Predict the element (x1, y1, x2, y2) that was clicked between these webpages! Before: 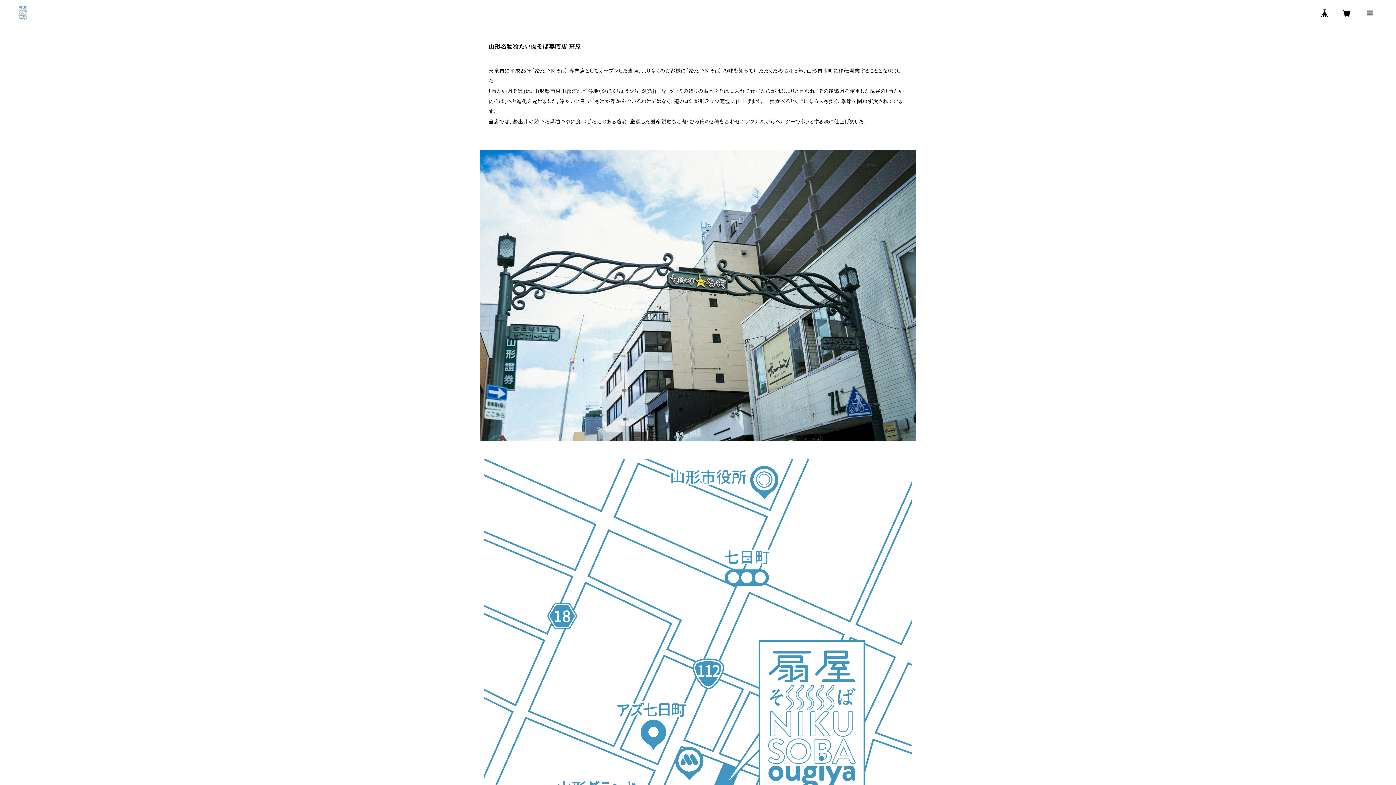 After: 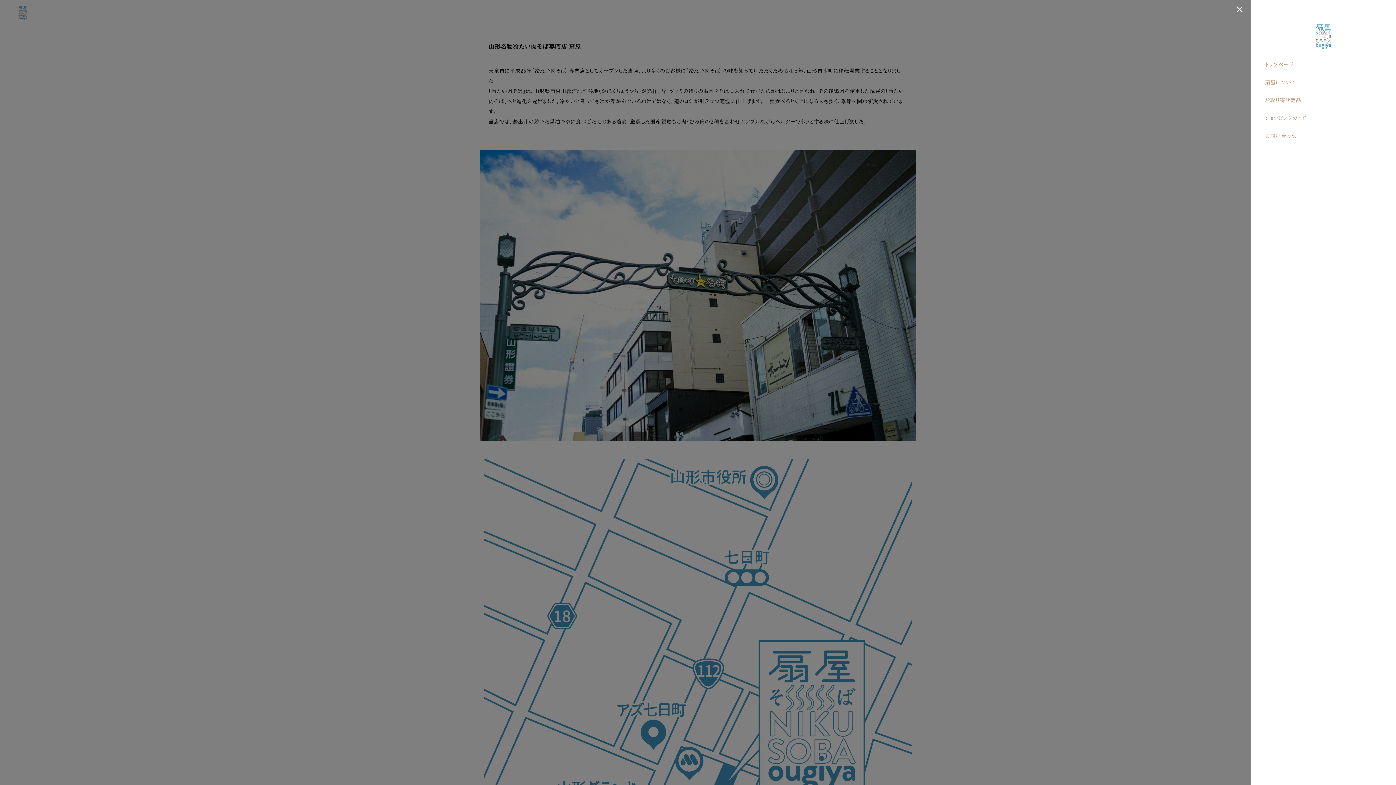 Action: bbox: (1361, 4, 1378, 21)